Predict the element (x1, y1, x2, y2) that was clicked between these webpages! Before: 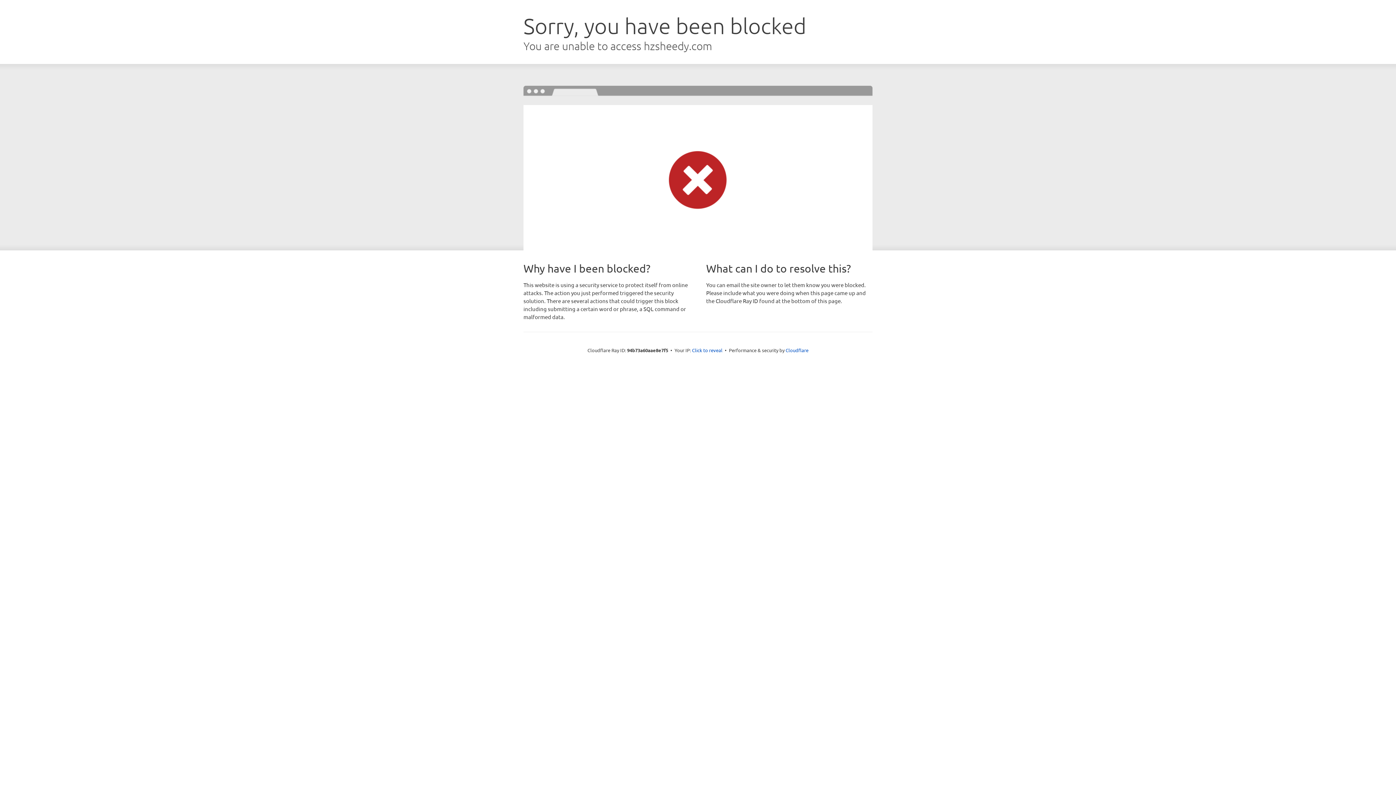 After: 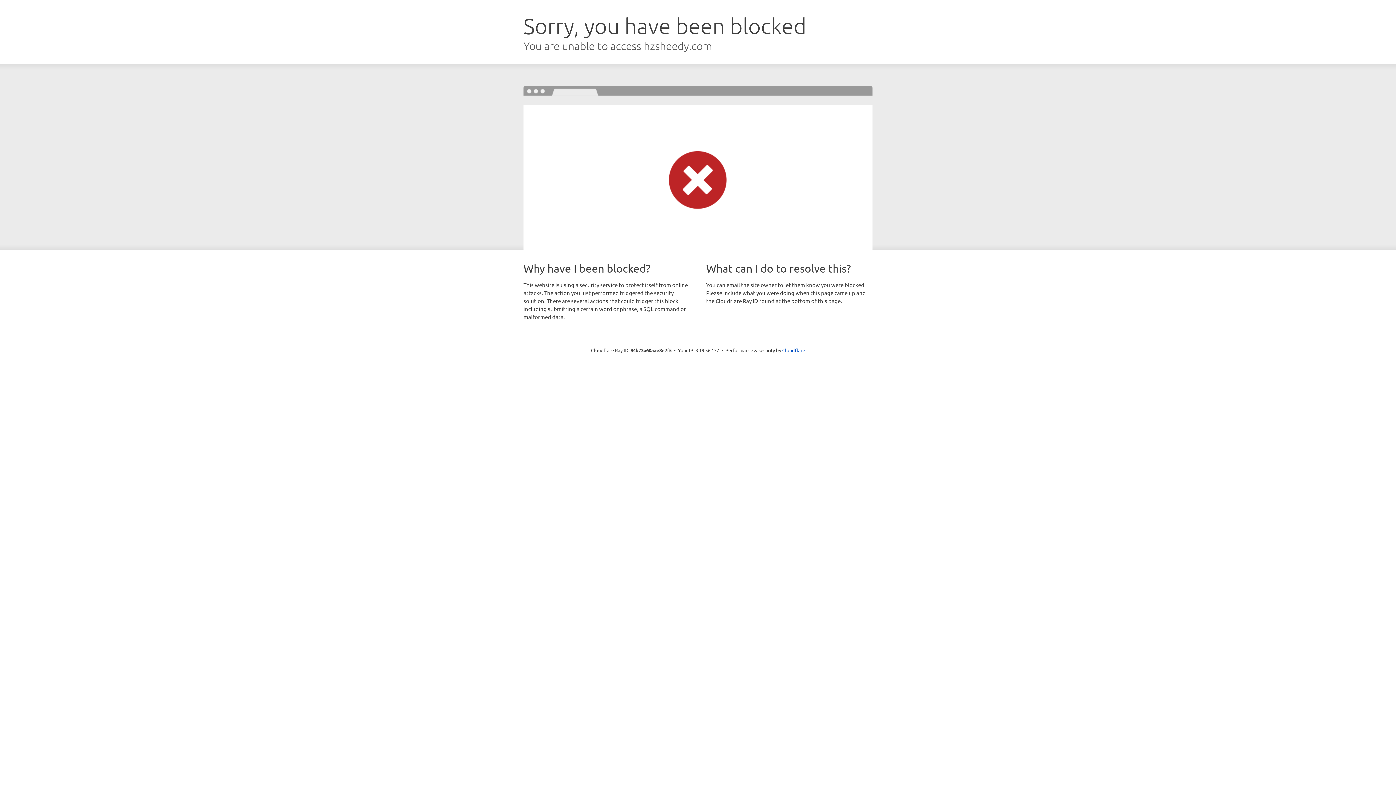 Action: label: Click to reveal bbox: (692, 346, 722, 353)